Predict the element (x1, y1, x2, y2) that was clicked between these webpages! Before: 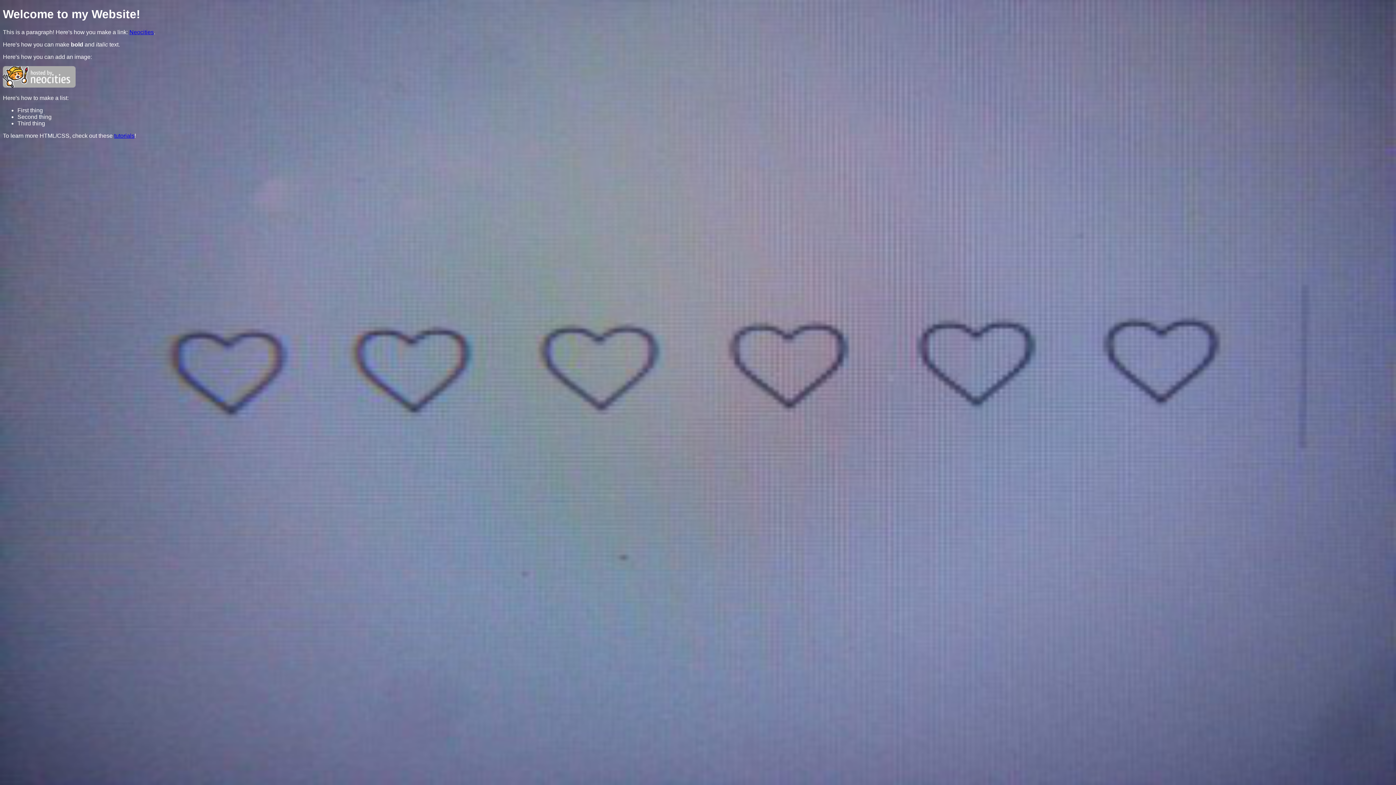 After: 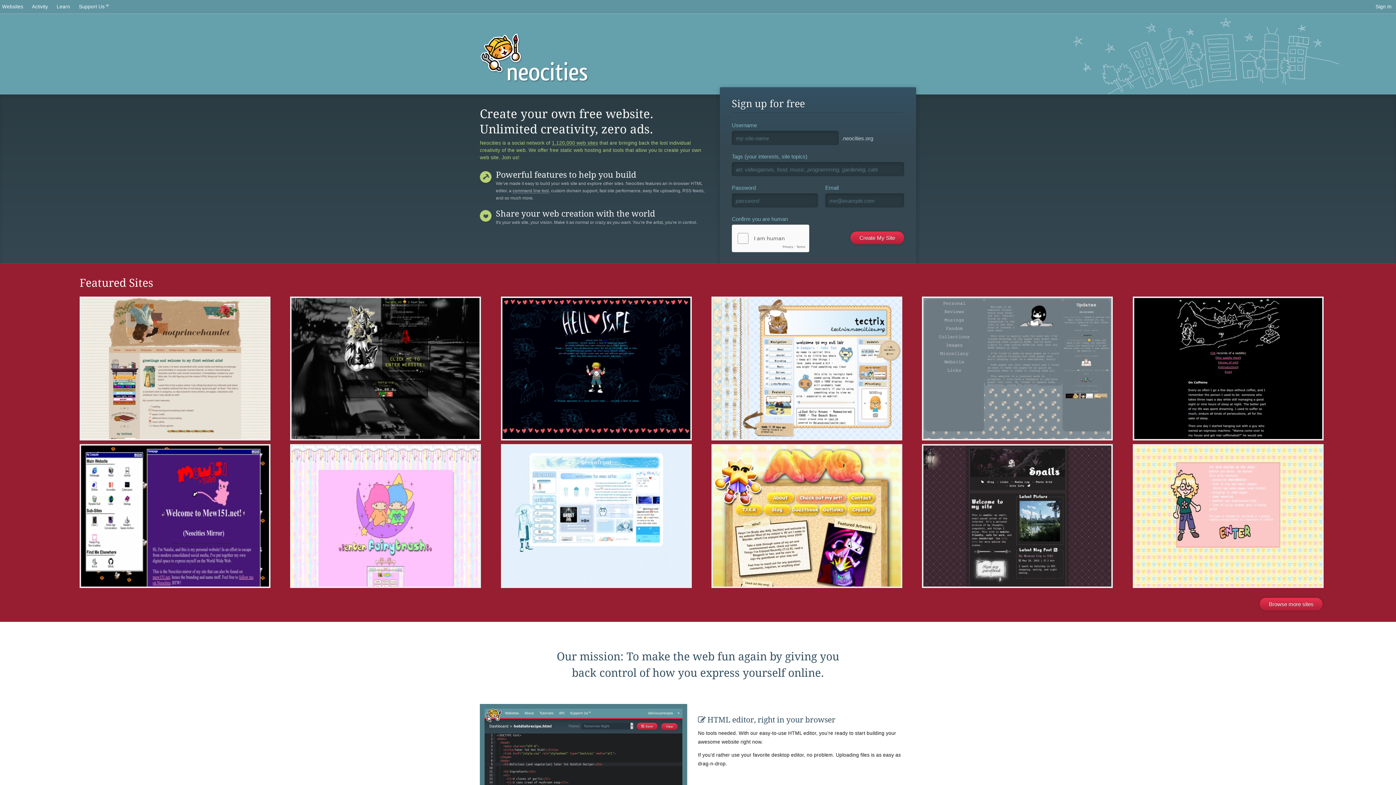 Action: label: Neocities bbox: (129, 29, 153, 35)